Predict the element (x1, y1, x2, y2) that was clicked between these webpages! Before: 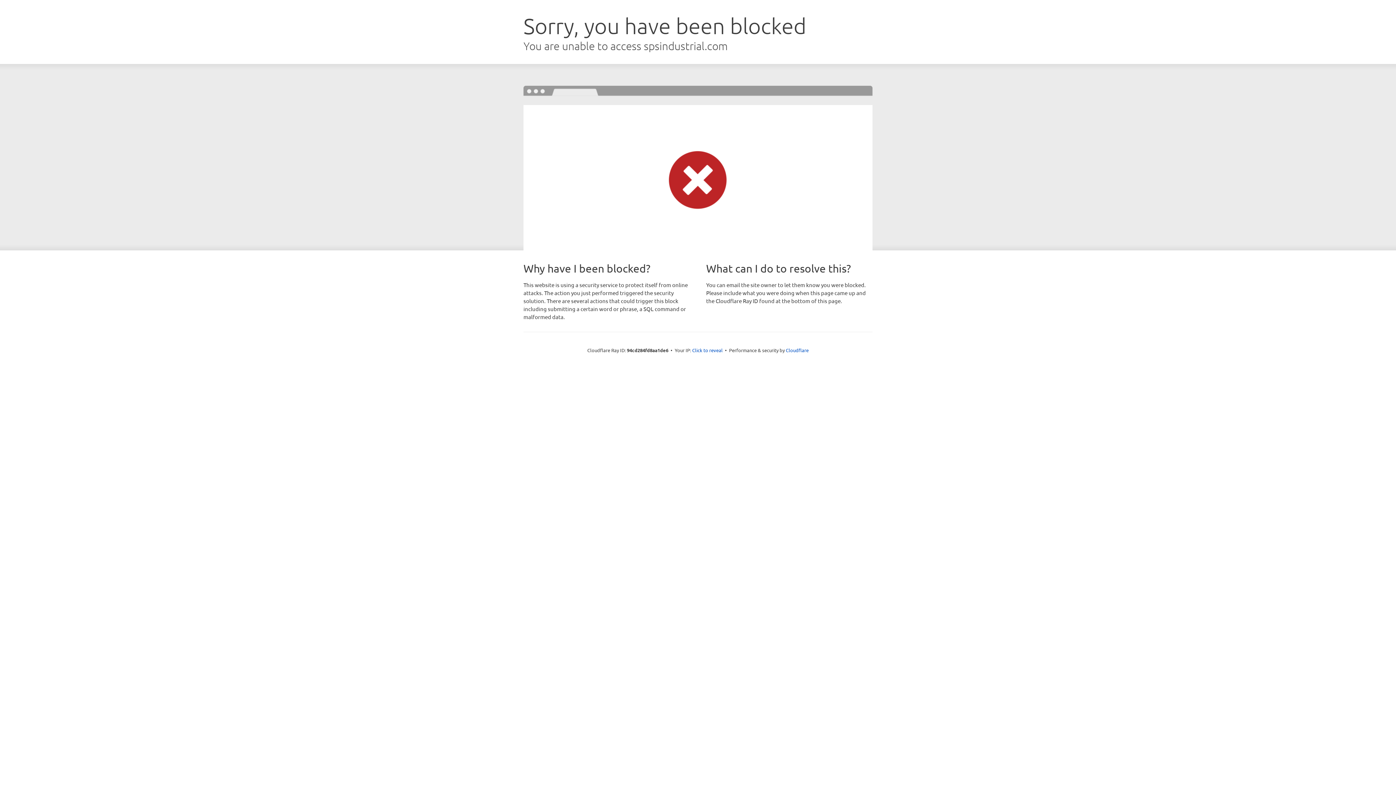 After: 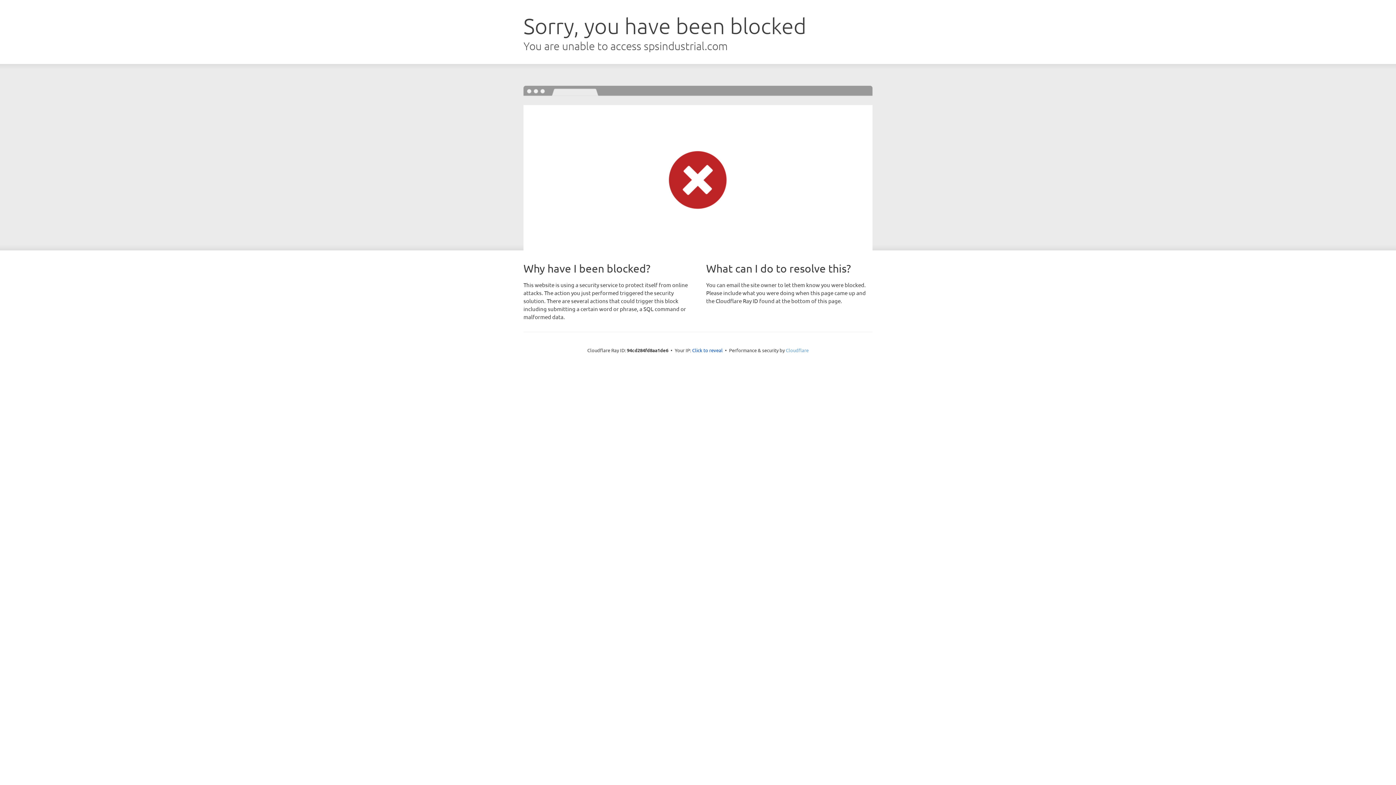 Action: label: Cloudflare bbox: (786, 347, 808, 353)